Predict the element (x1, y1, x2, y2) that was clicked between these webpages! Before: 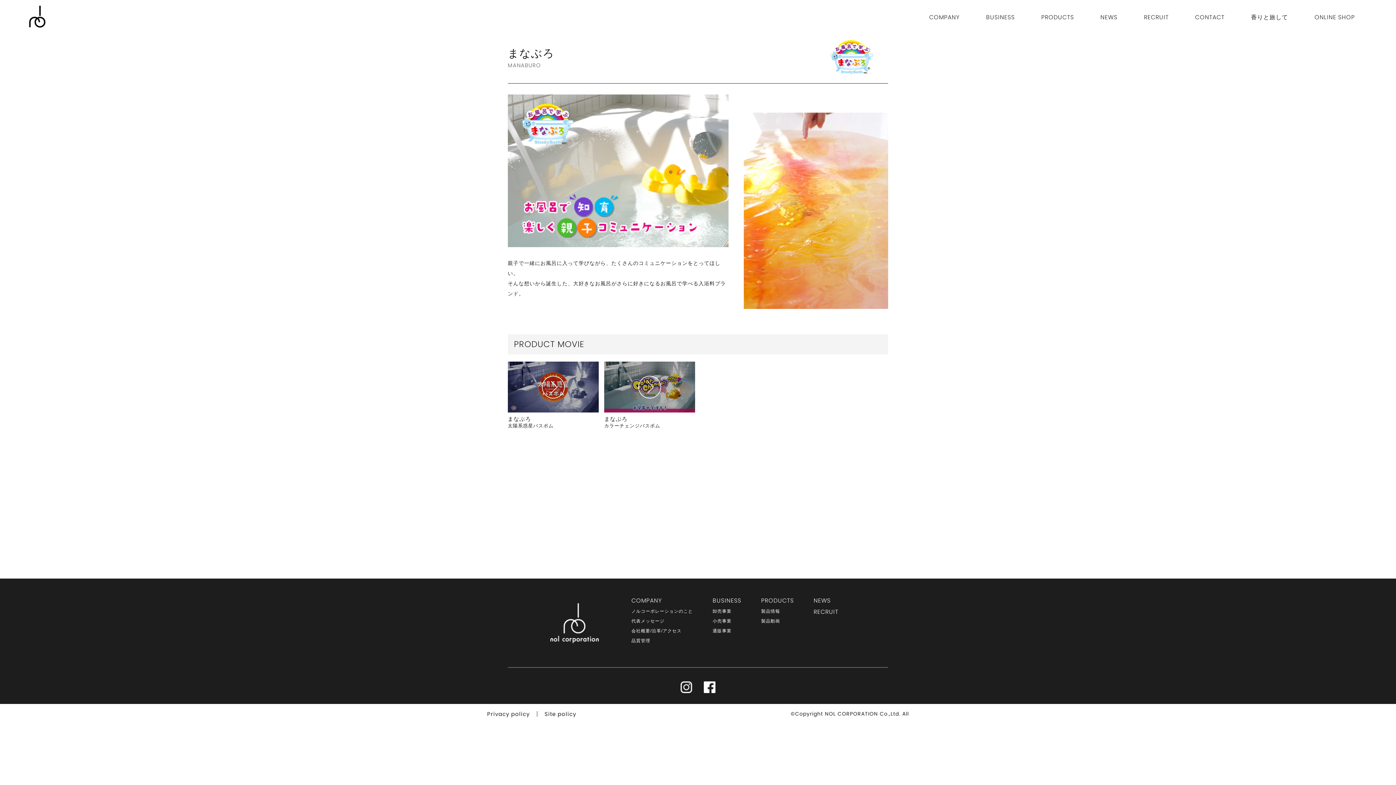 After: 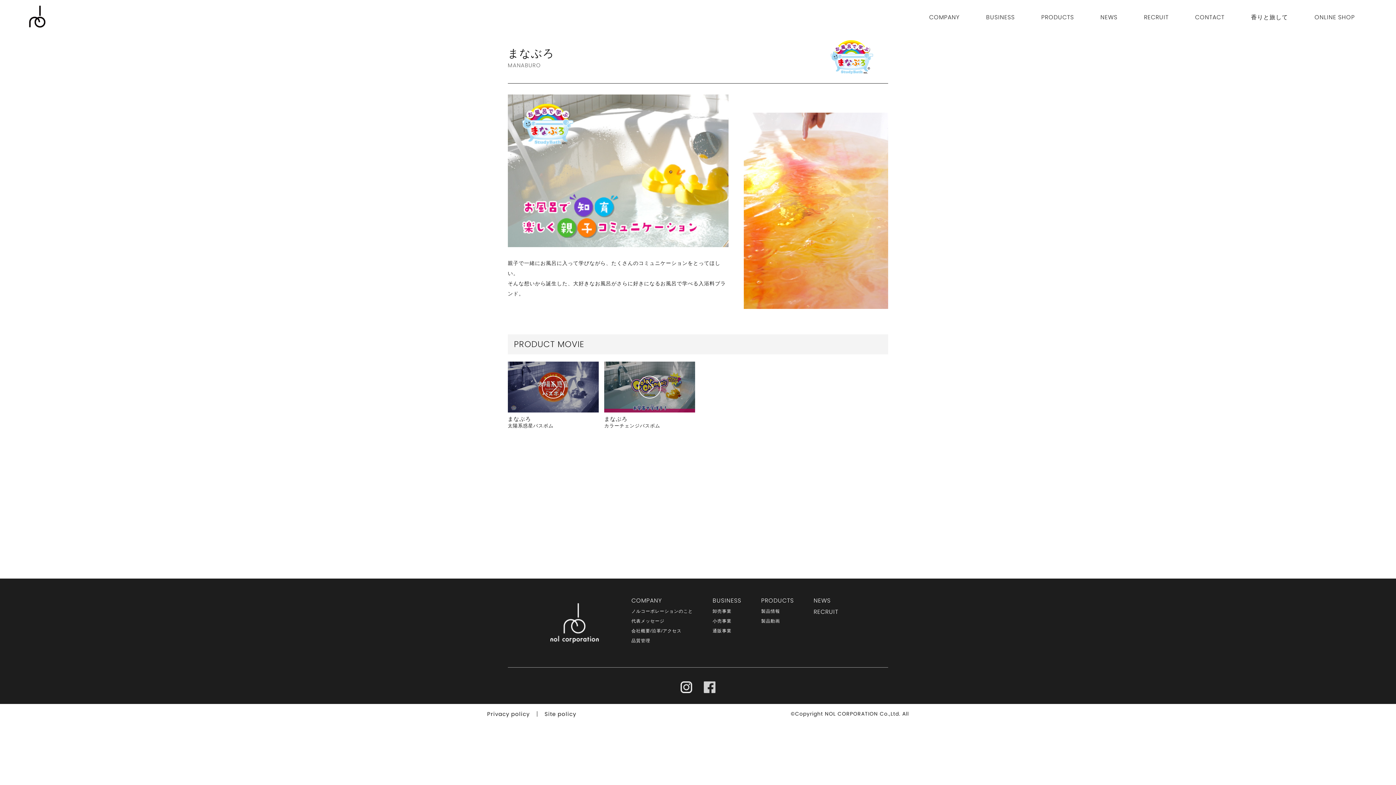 Action: bbox: (698, 668, 721, 704)